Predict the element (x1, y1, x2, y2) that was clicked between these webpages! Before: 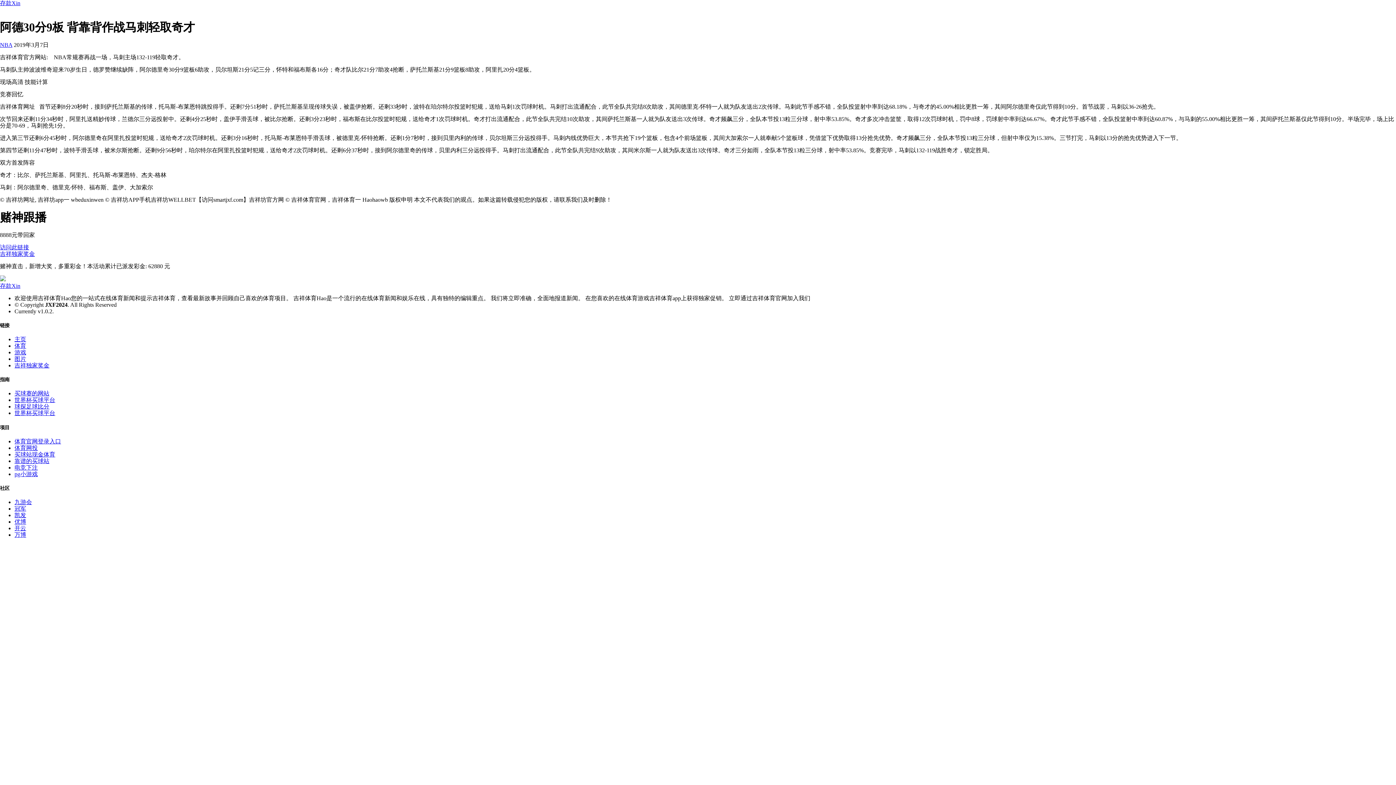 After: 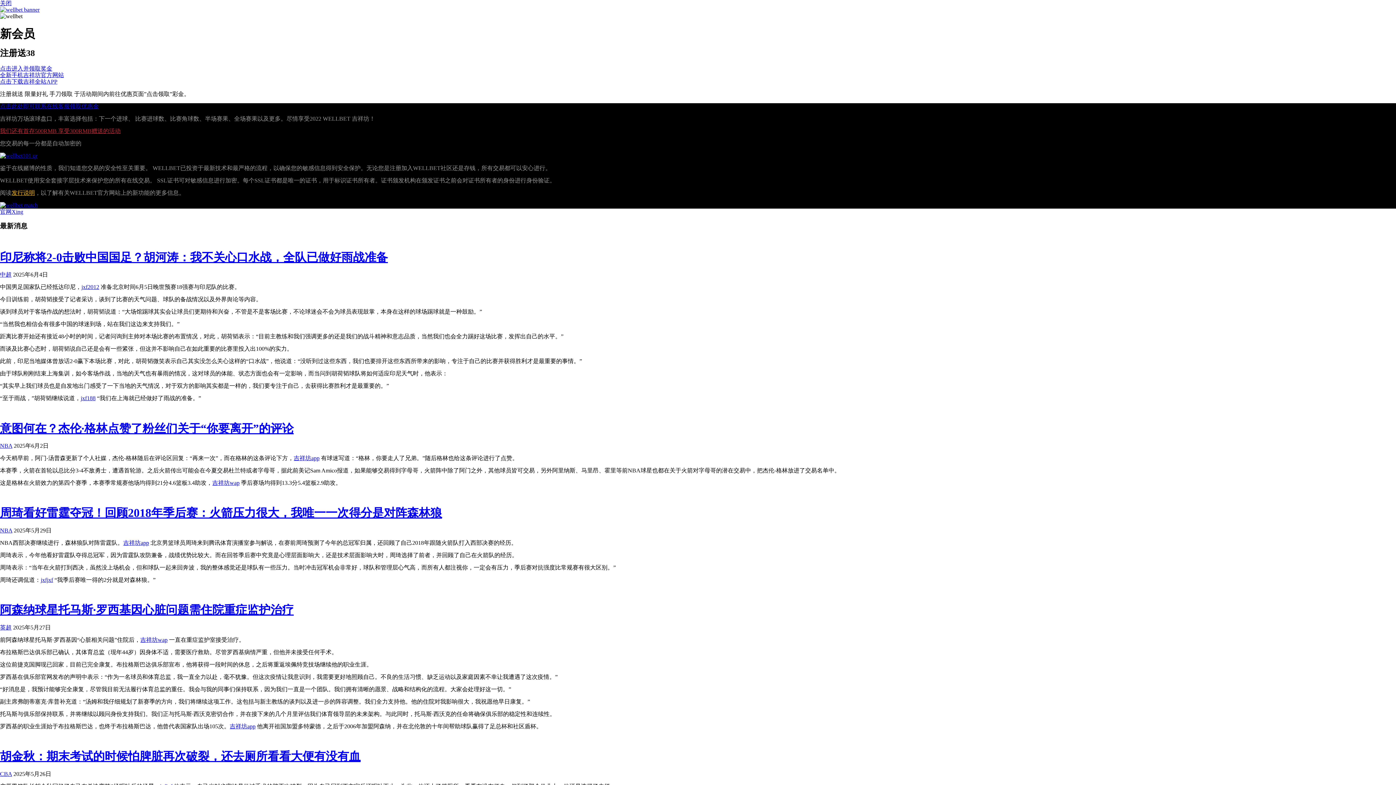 Action: label: 冠军 bbox: (14, 505, 26, 512)